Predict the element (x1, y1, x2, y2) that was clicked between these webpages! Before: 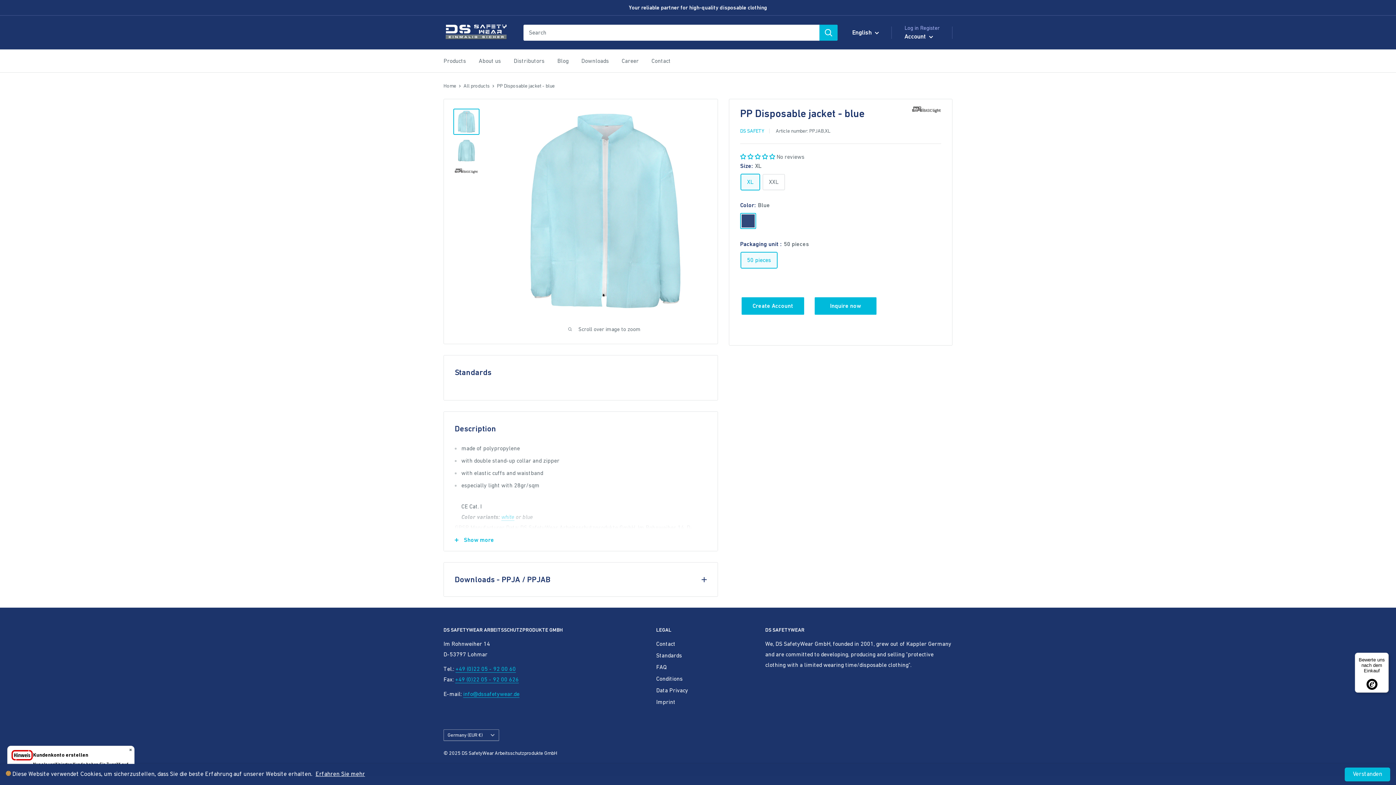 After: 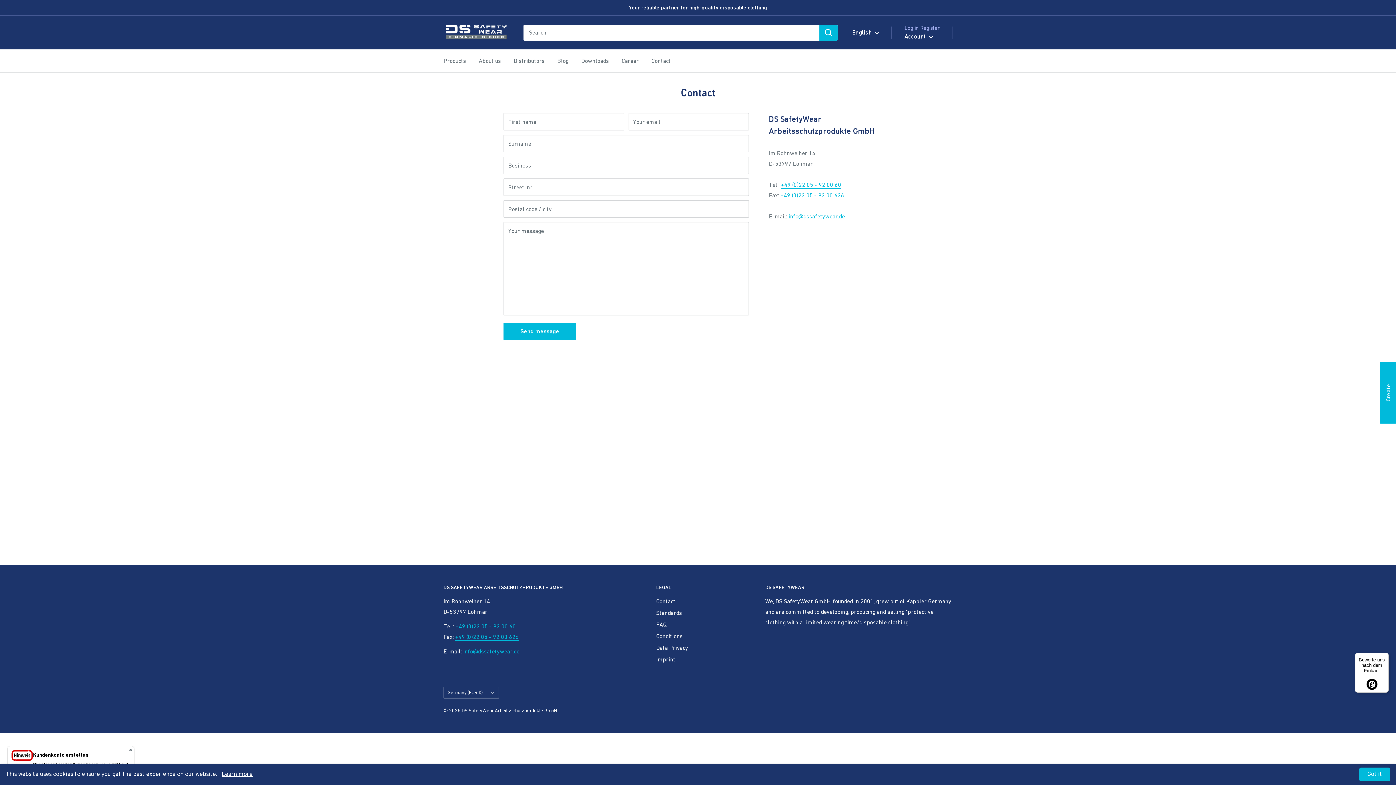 Action: label: Contact bbox: (651, 55, 670, 66)